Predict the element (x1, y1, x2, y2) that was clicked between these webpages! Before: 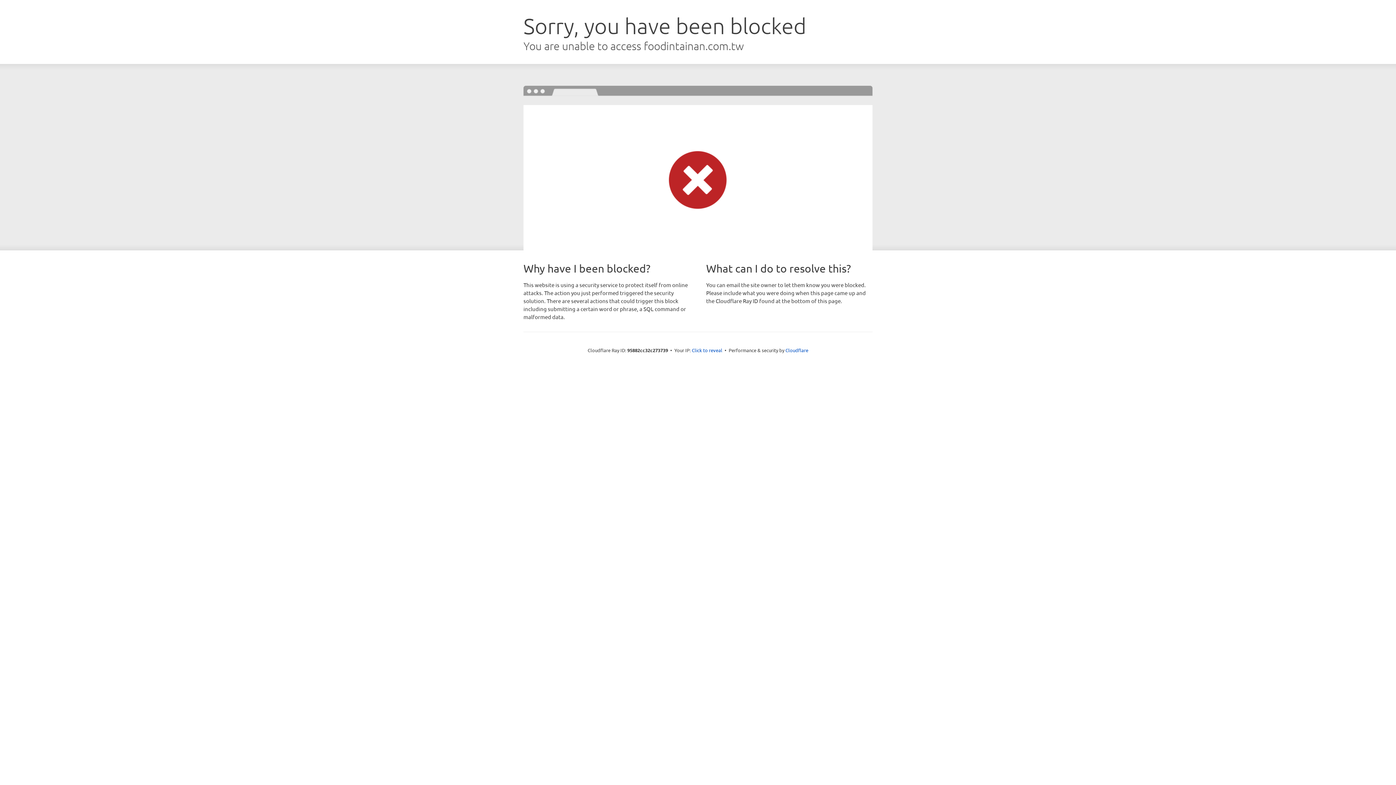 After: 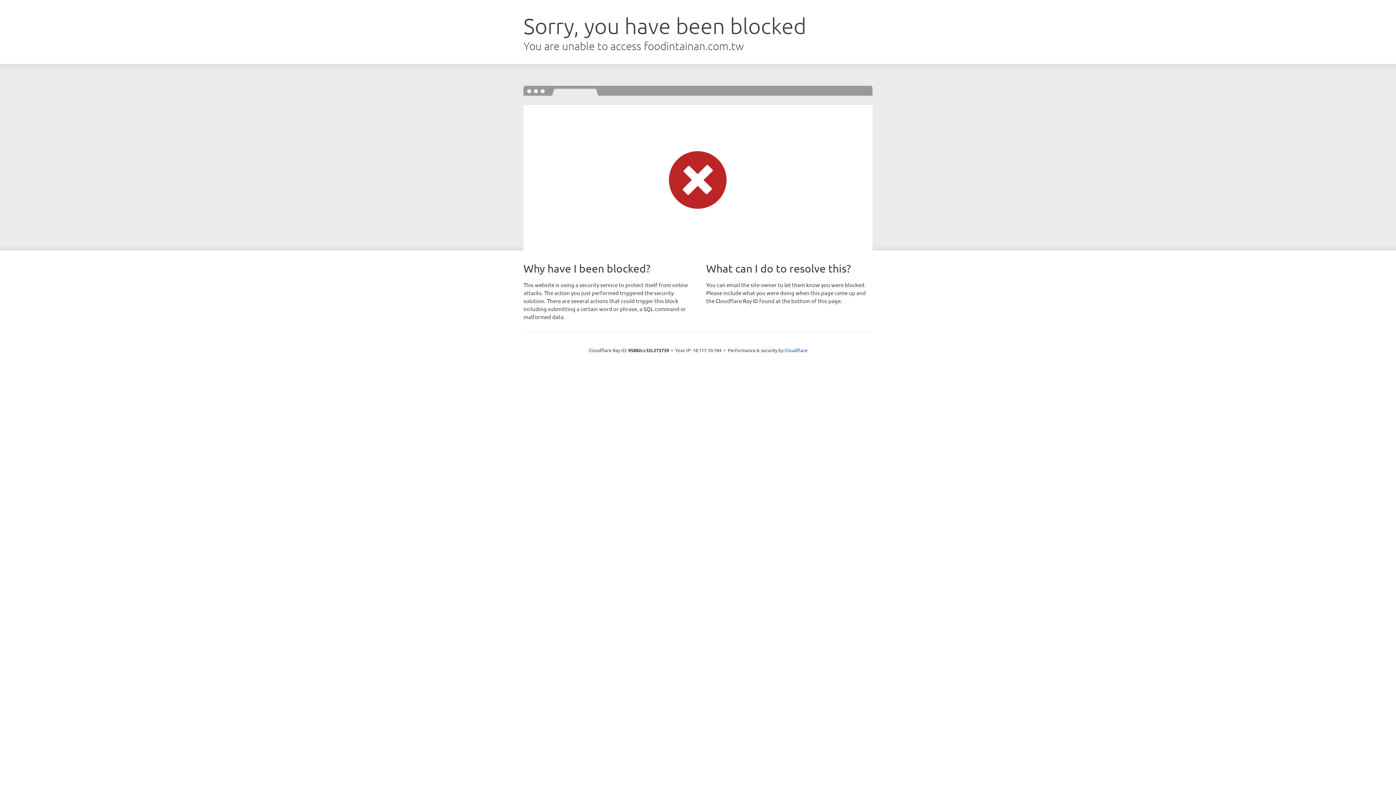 Action: bbox: (692, 346, 722, 353) label: Click to reveal